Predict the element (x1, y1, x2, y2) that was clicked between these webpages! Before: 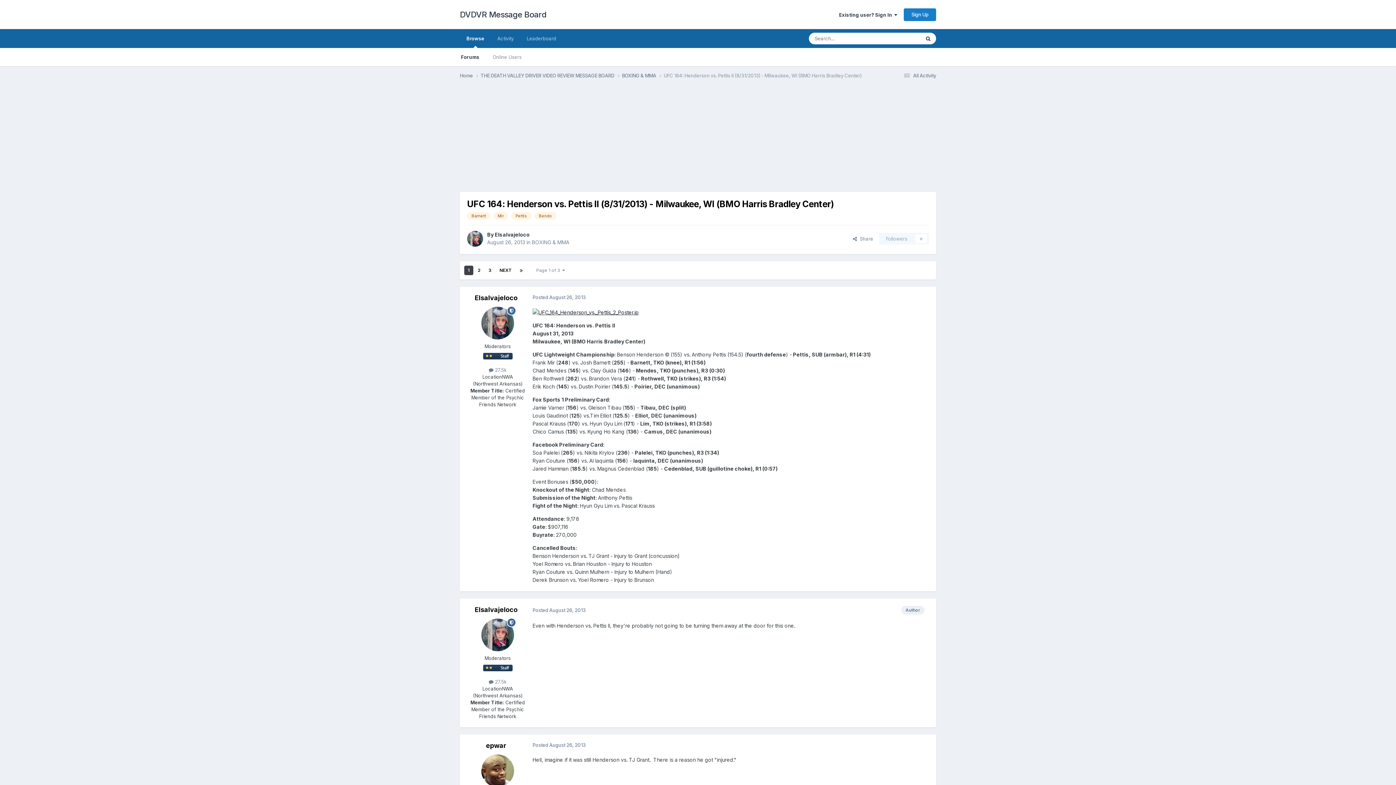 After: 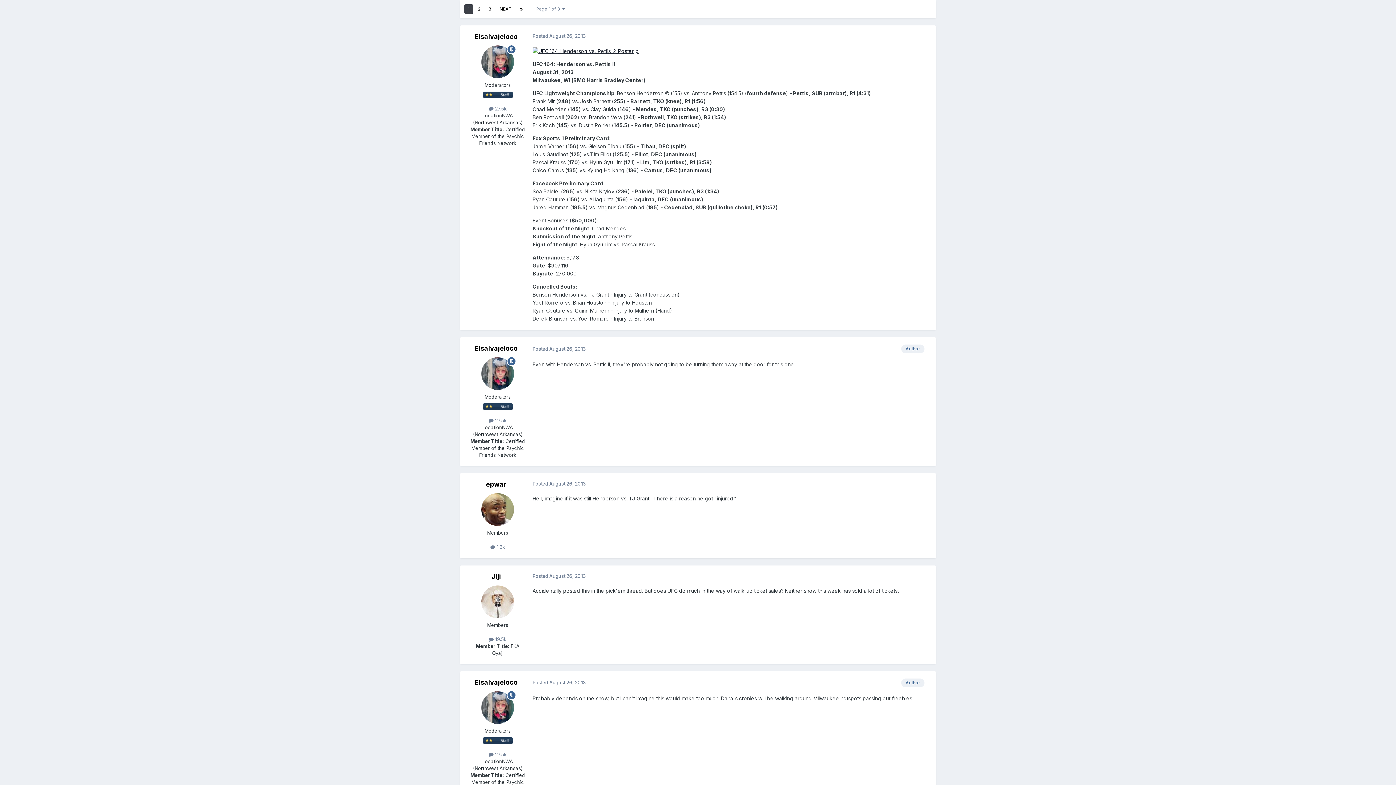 Action: bbox: (464, 265, 473, 275) label: 1